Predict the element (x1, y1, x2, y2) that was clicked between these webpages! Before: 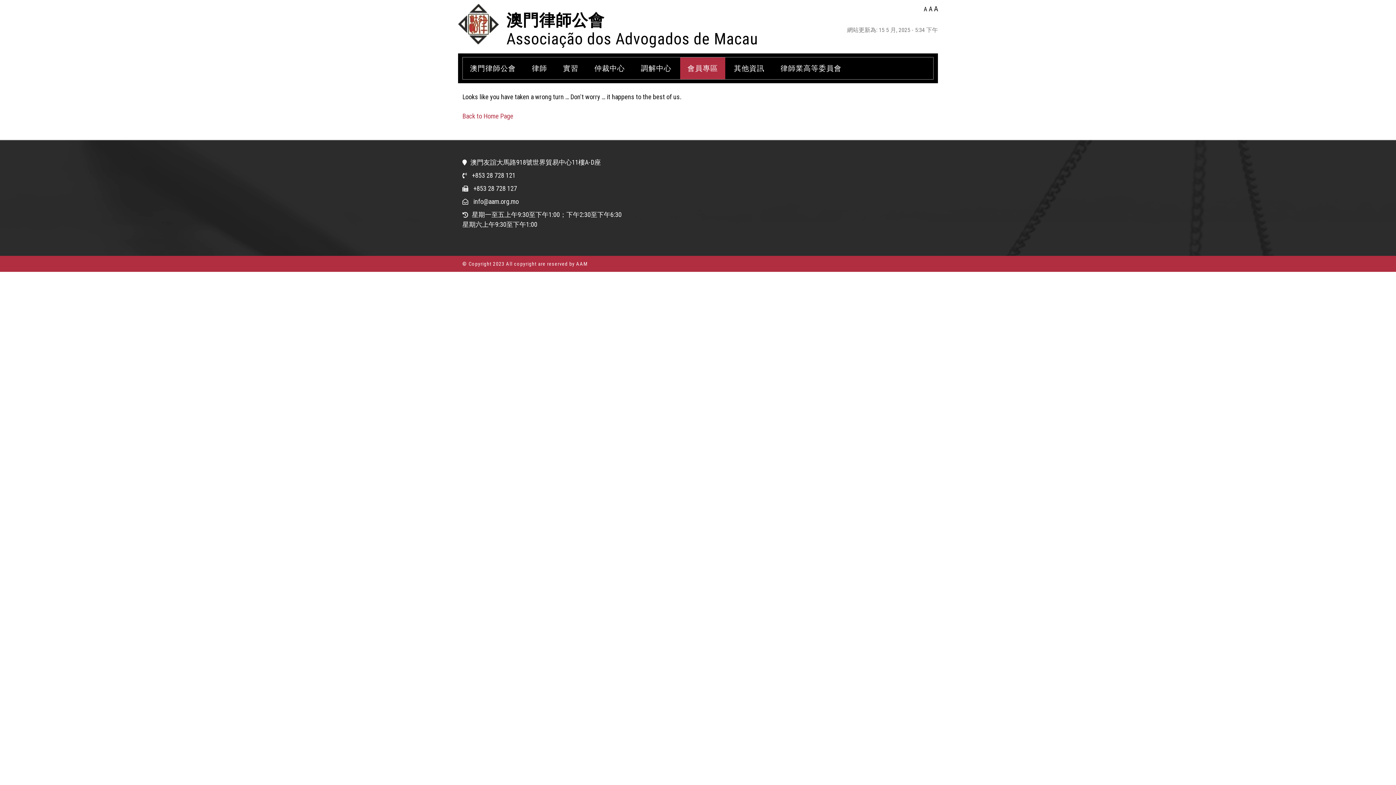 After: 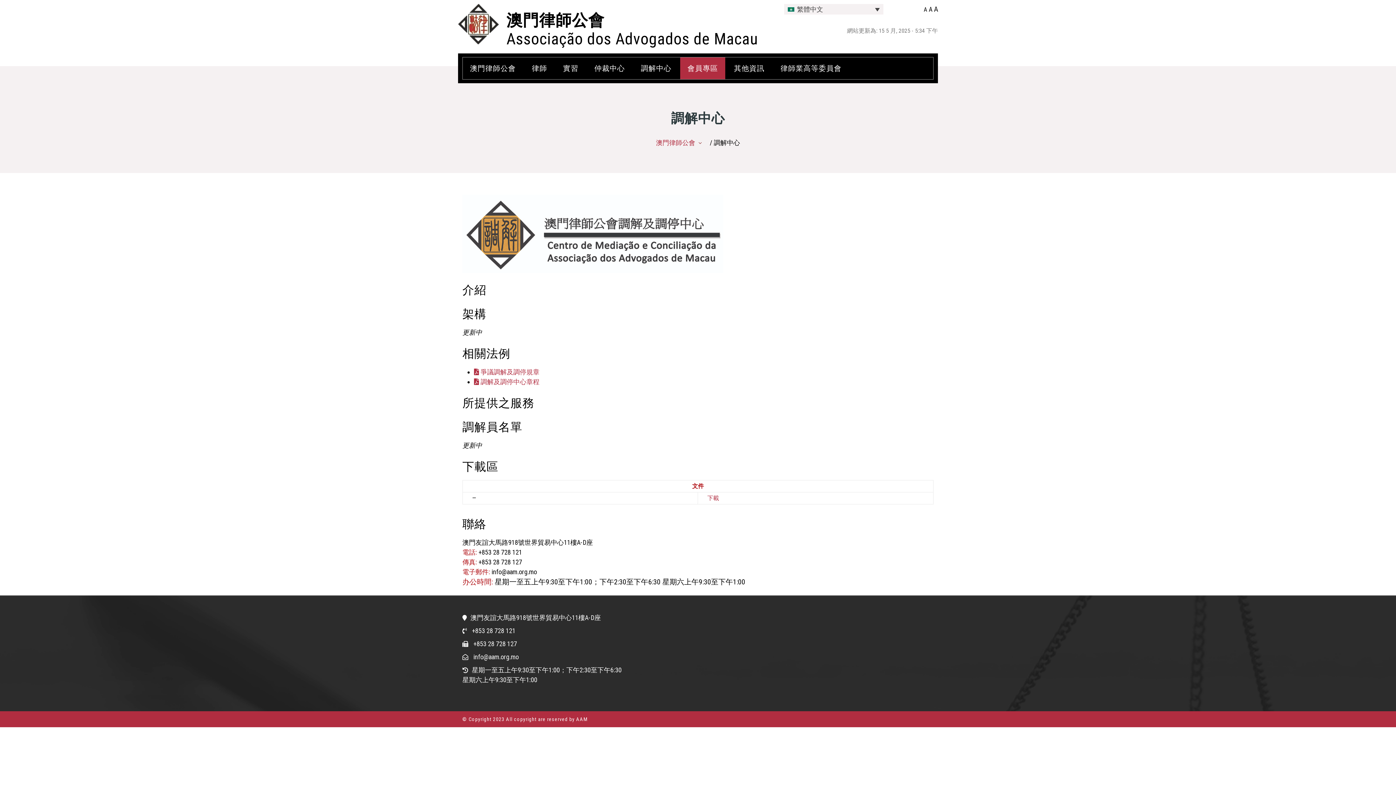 Action: label: 調解中心 bbox: (641, 62, 671, 73)